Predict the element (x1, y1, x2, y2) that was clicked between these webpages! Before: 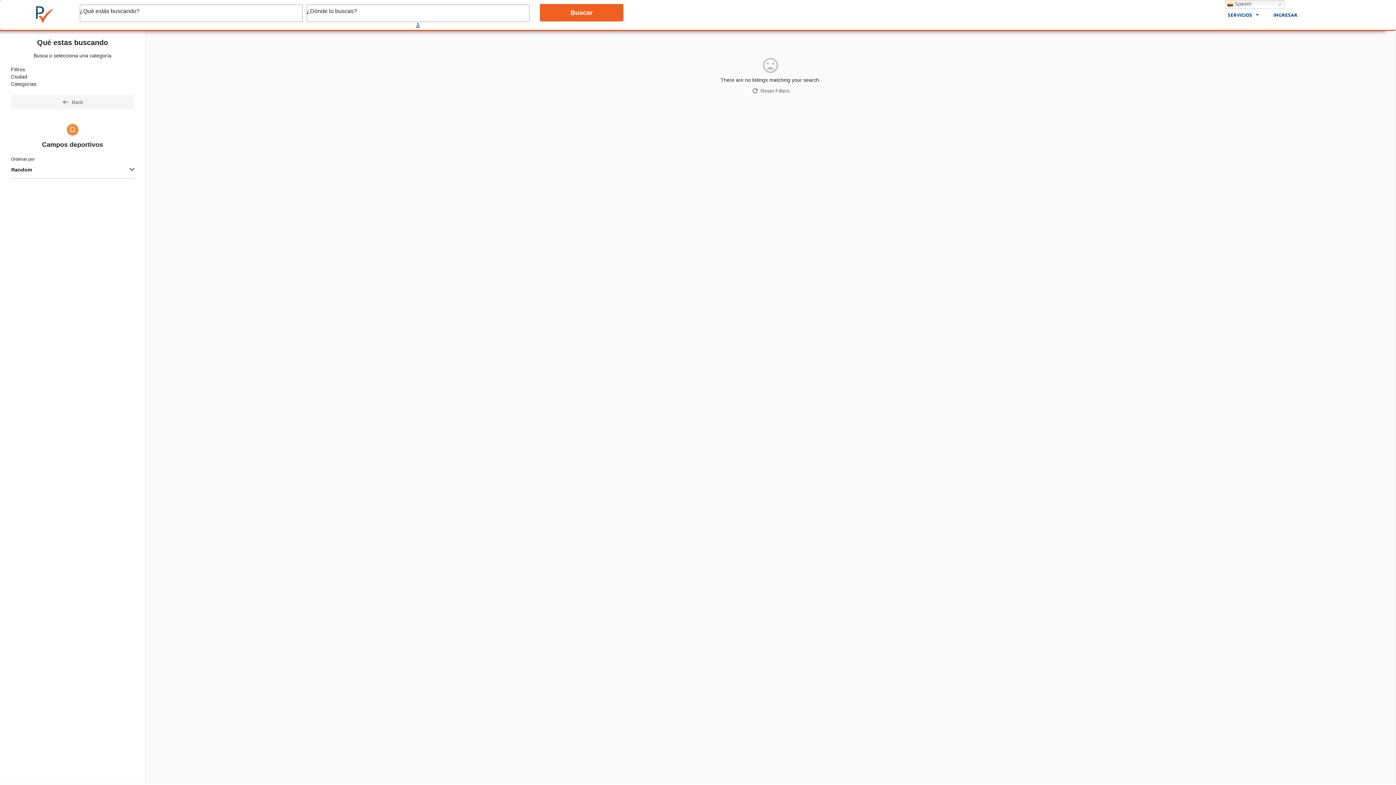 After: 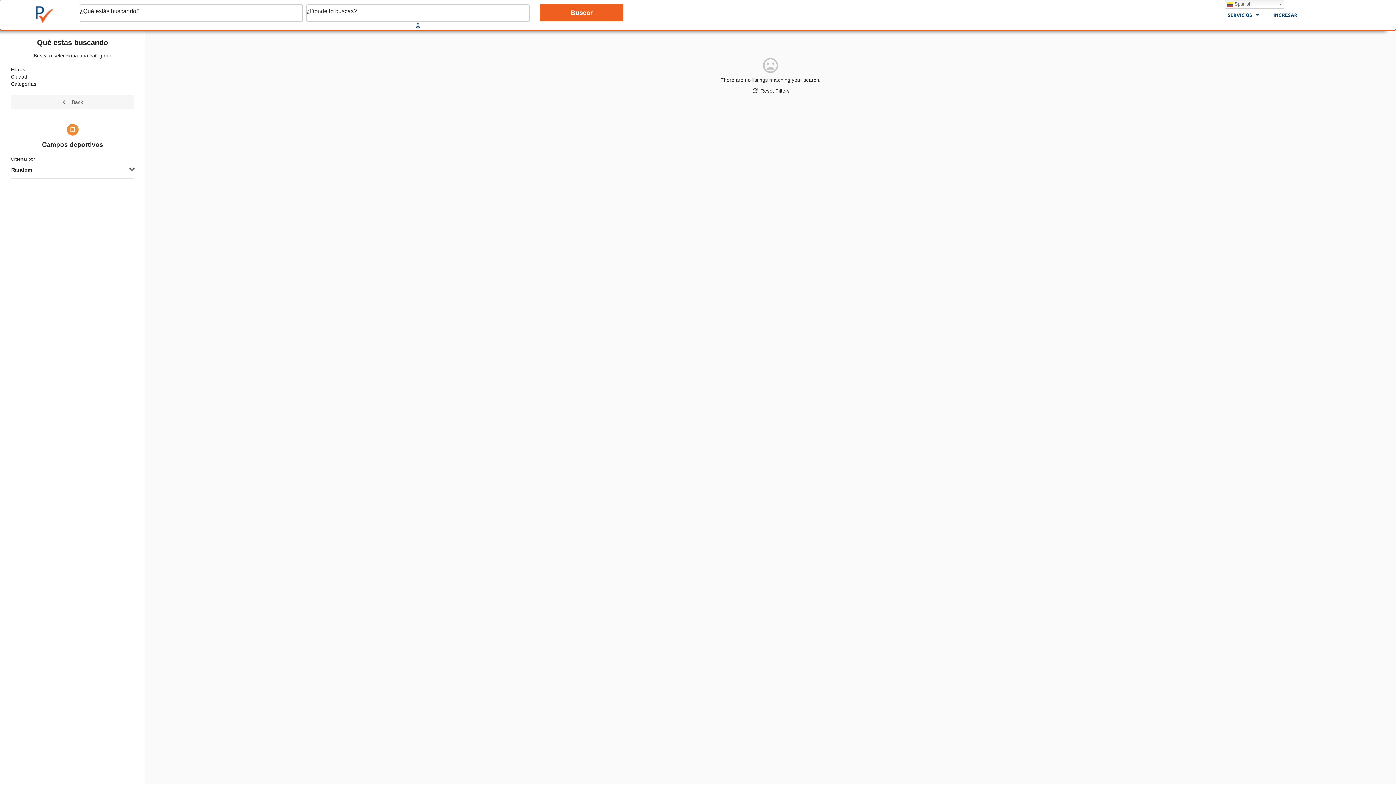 Action: bbox: (150, 87, 1390, 94) label: Reset Filters